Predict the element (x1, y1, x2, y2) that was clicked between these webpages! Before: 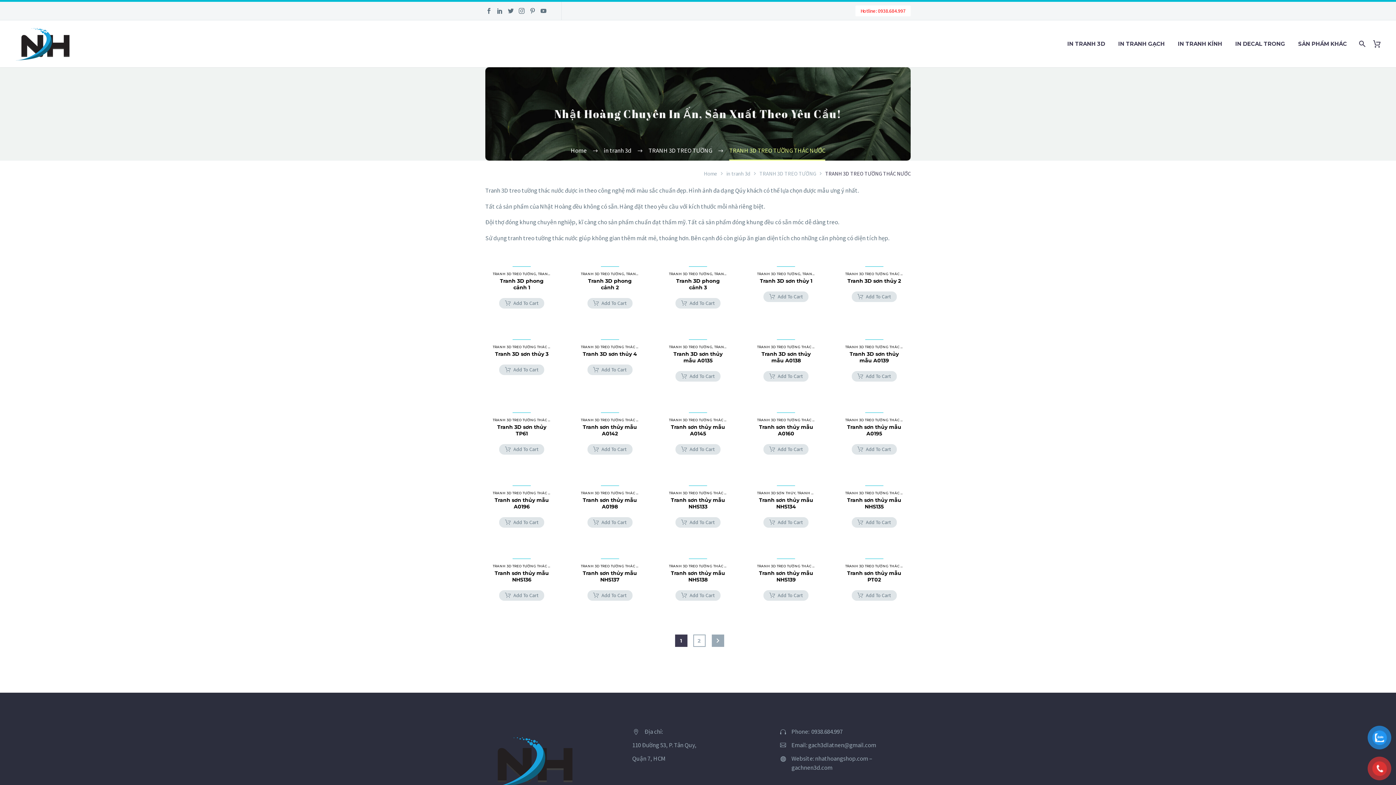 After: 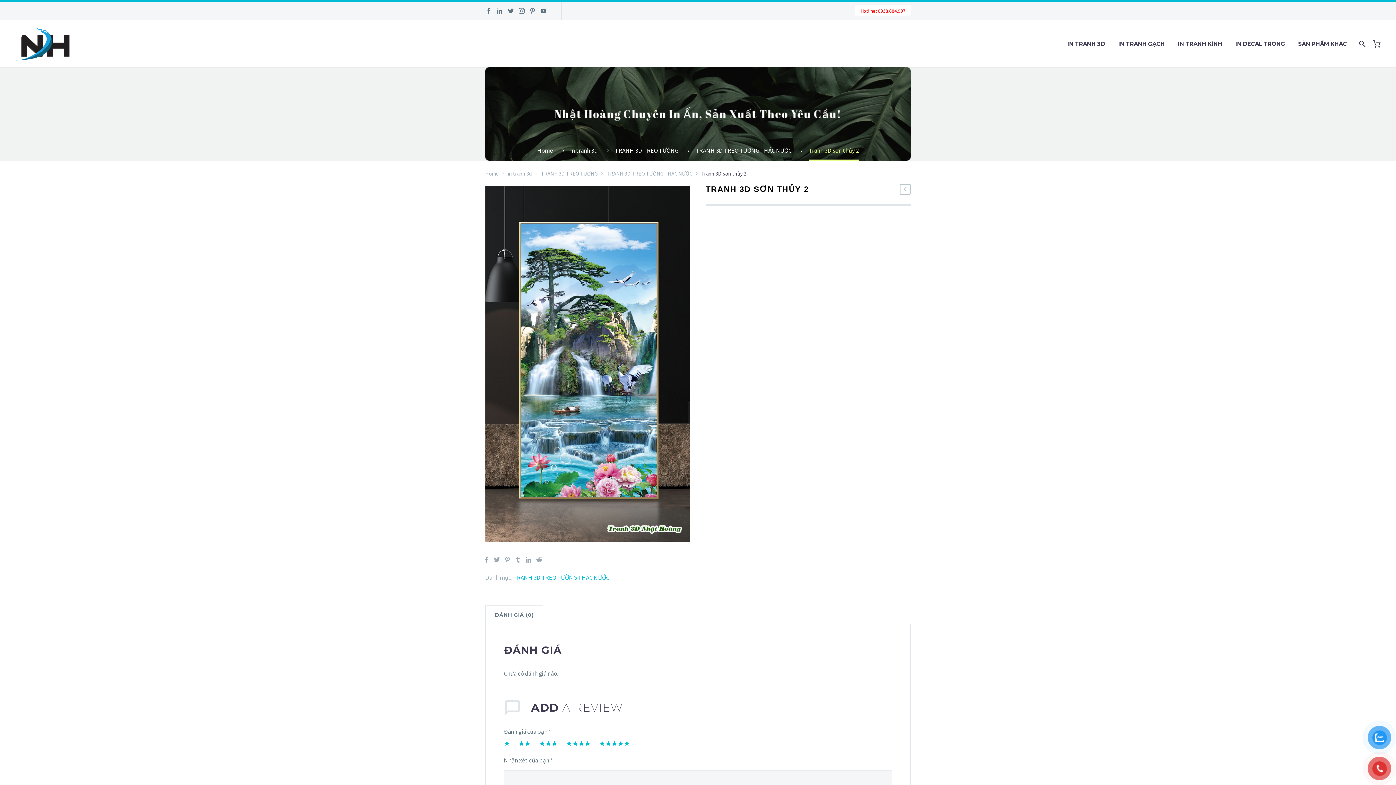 Action: label: Tranh 3D sơn thủy 2 bbox: (847, 277, 901, 284)